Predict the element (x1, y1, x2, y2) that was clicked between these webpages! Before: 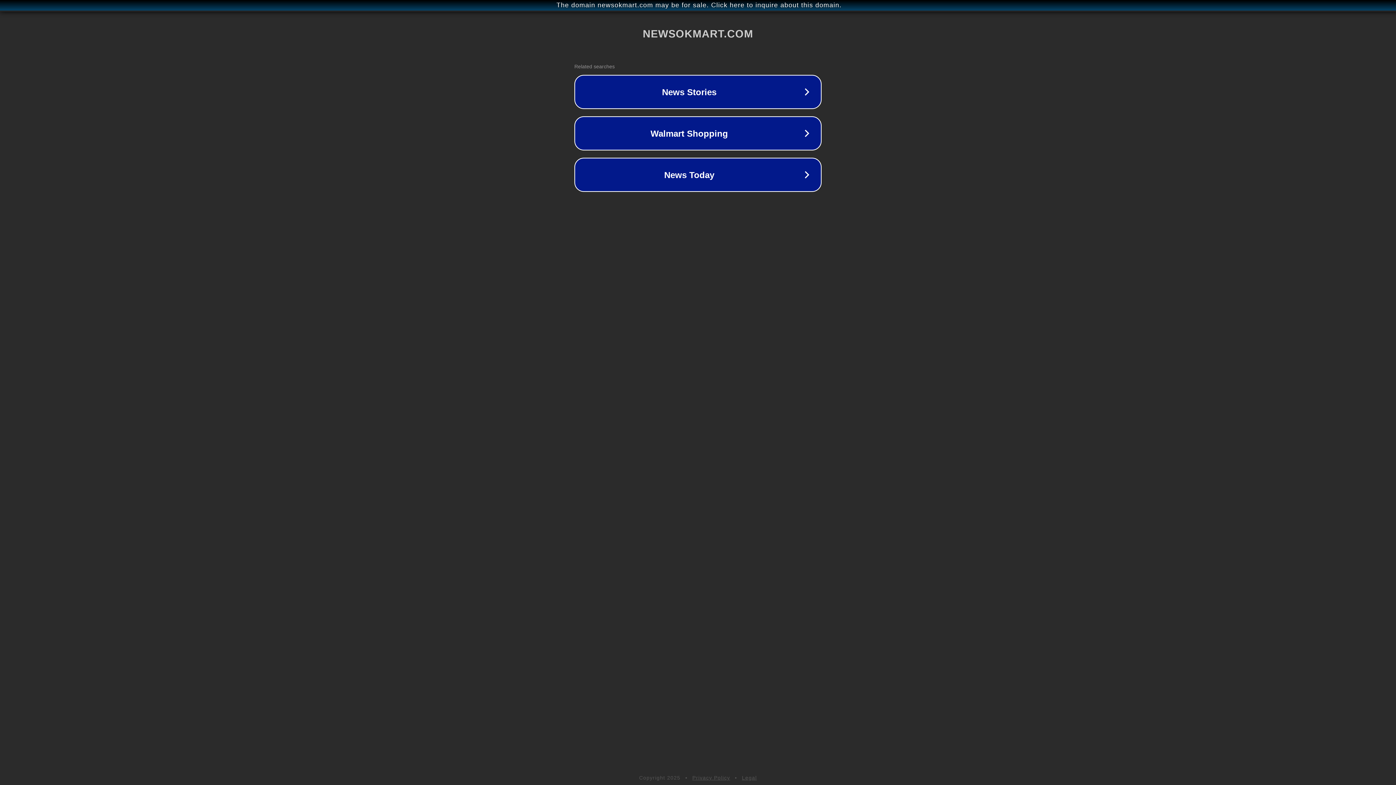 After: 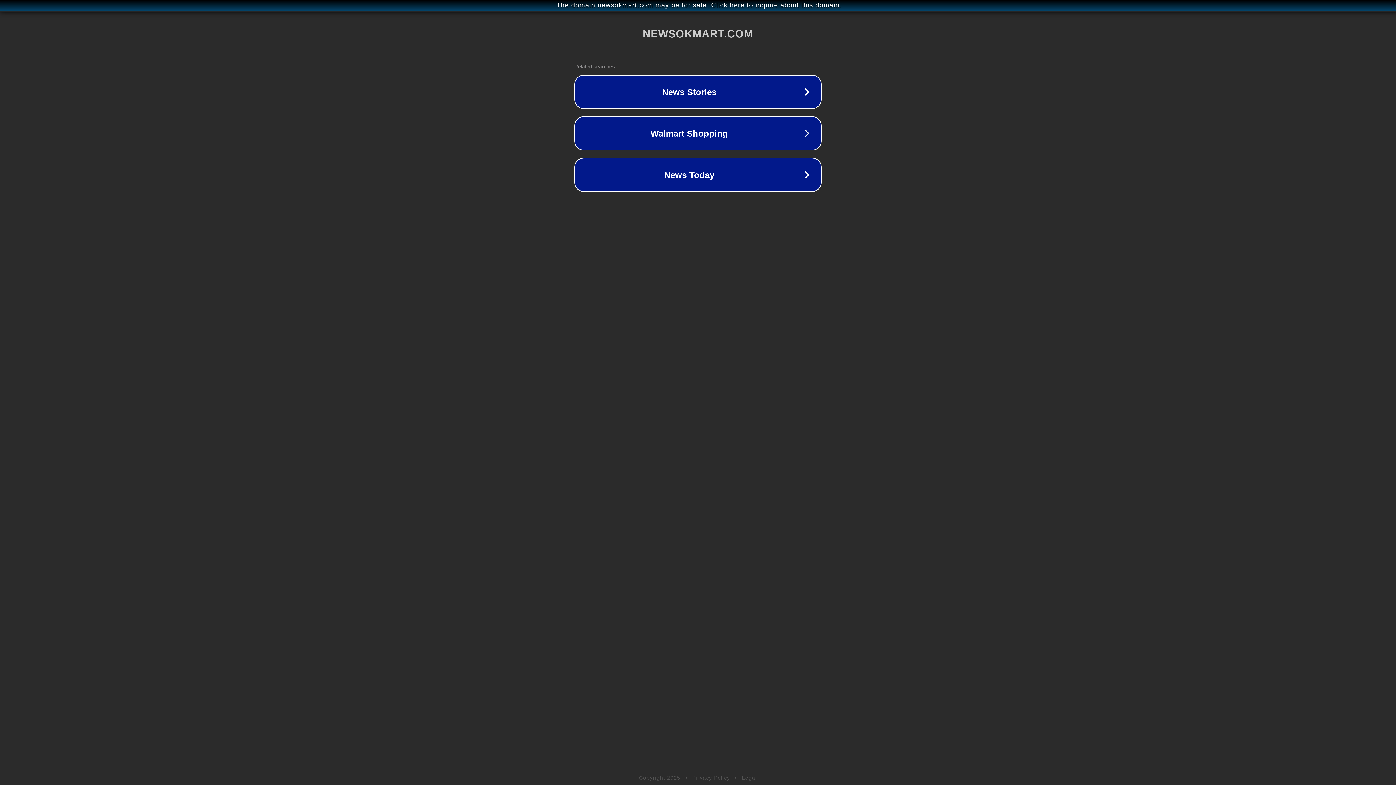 Action: label: Legal bbox: (742, 775, 757, 781)